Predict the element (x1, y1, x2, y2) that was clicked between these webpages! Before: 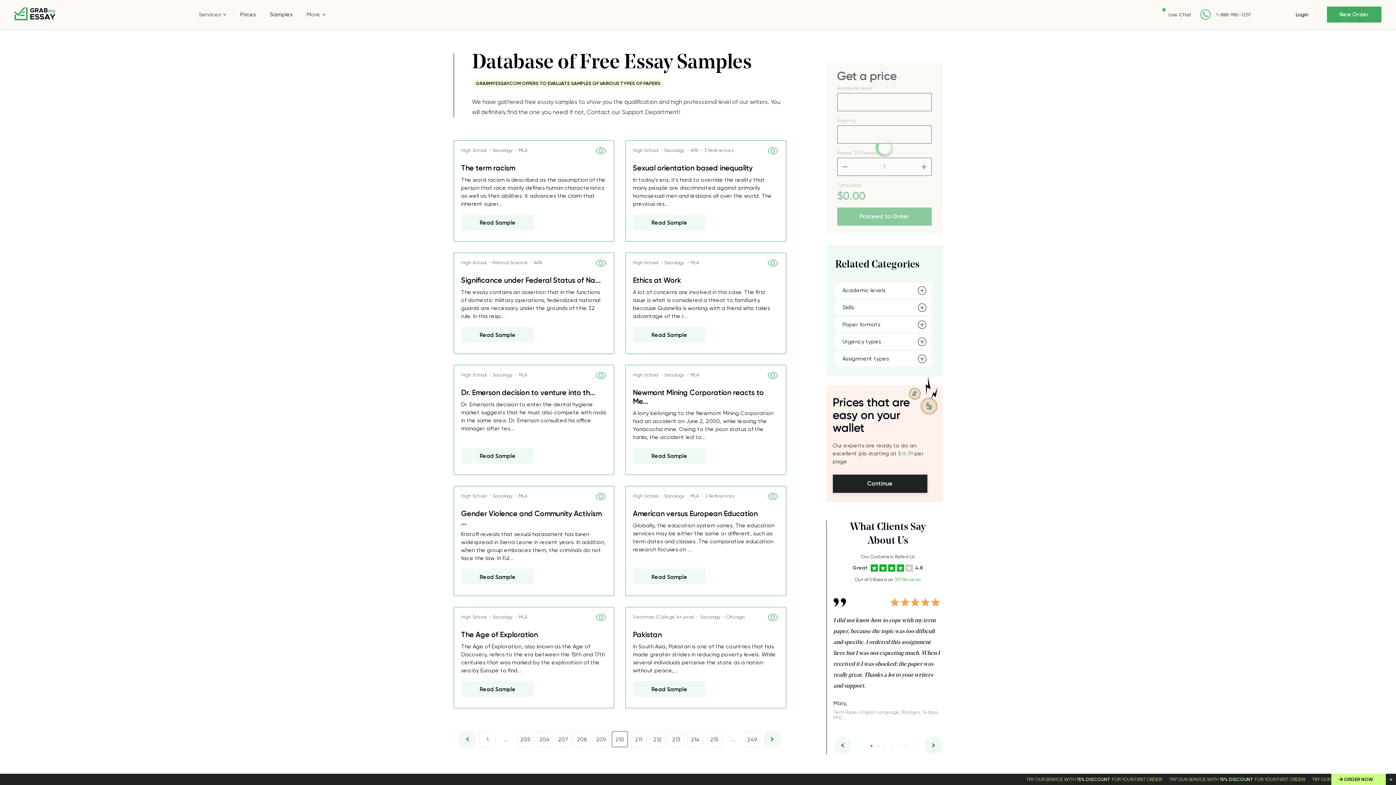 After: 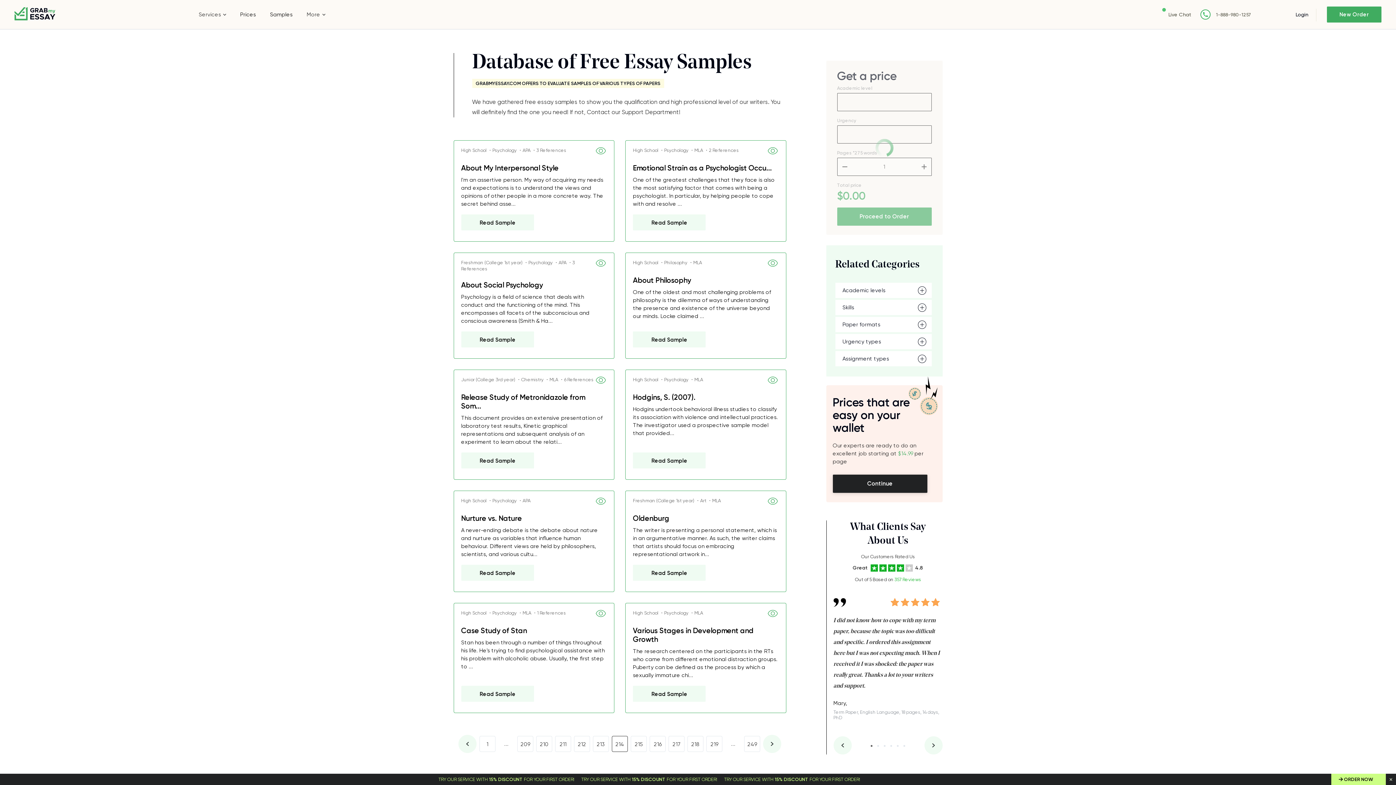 Action: bbox: (486, 749, 502, 765) label: 214